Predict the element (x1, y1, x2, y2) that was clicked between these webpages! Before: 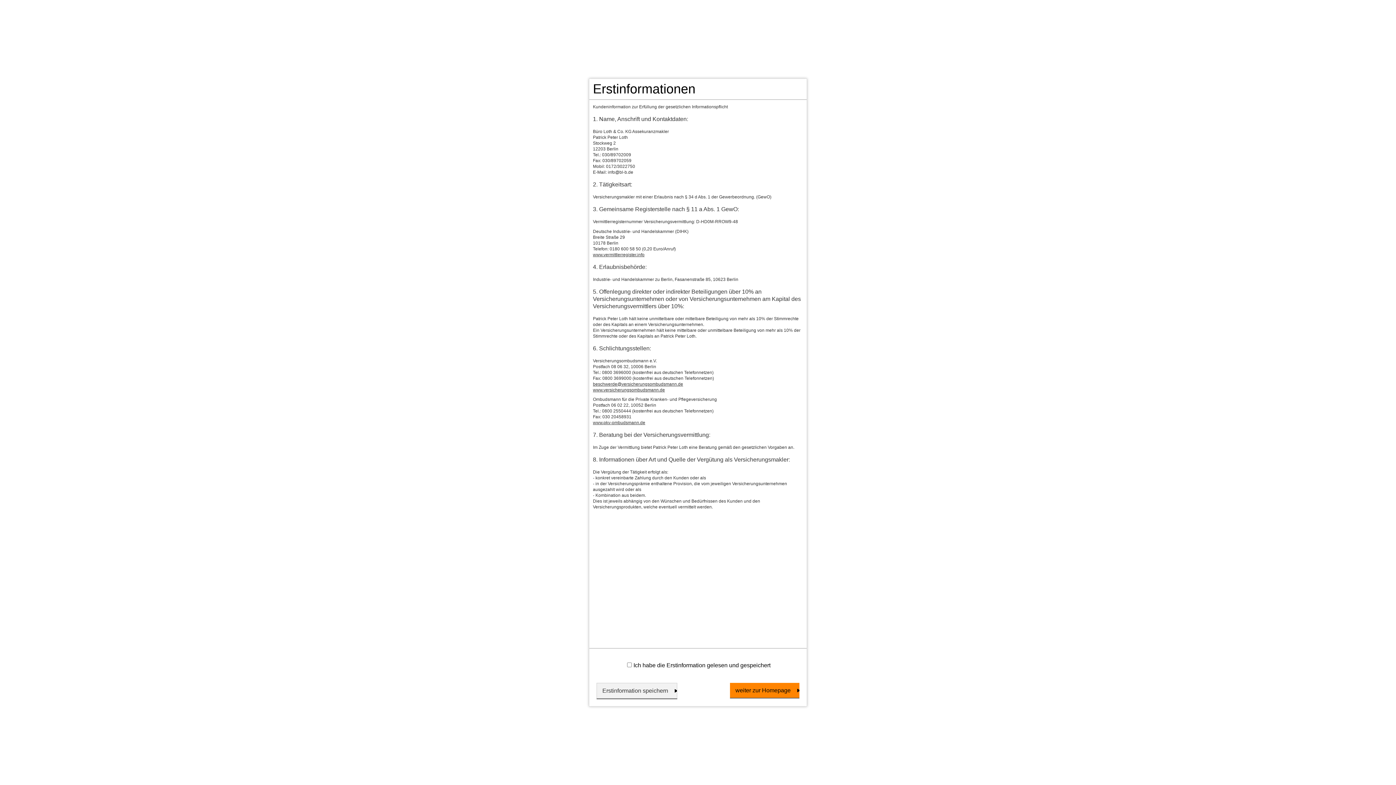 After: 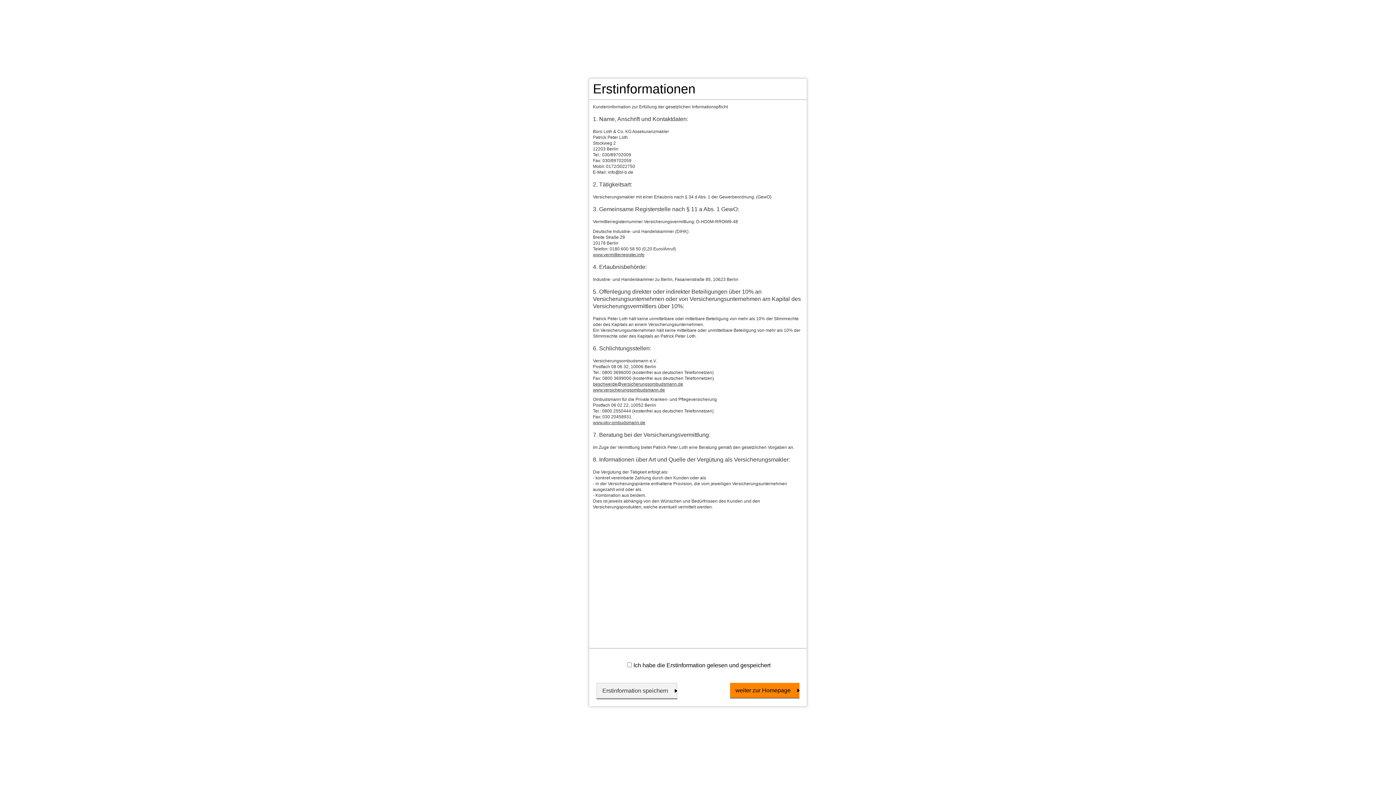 Action: label: beschwerde@versicherungsombudsmann.de bbox: (593, 381, 683, 386)